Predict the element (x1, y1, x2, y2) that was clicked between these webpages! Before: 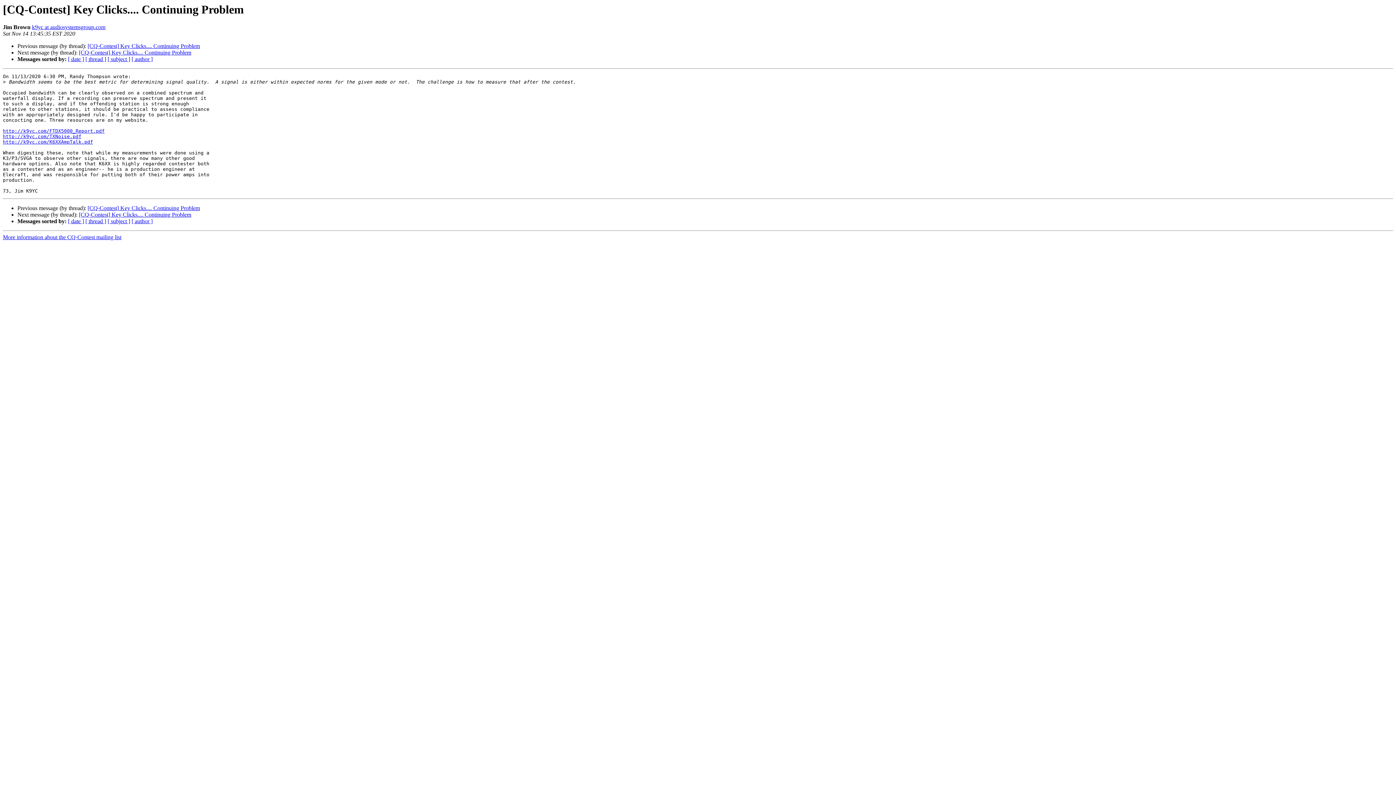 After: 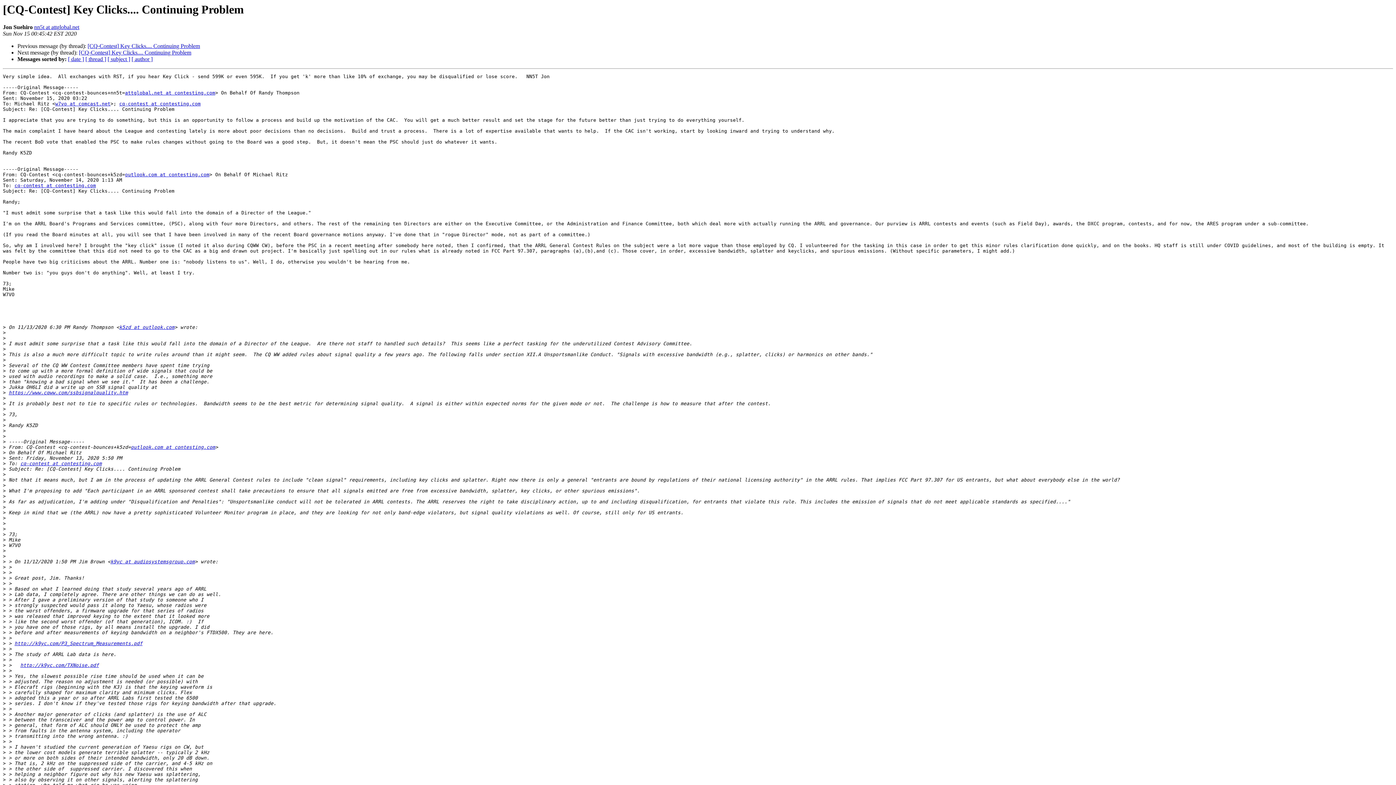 Action: label: [CQ-Contest] Key Clicks.... Continuing Problem bbox: (87, 205, 200, 211)